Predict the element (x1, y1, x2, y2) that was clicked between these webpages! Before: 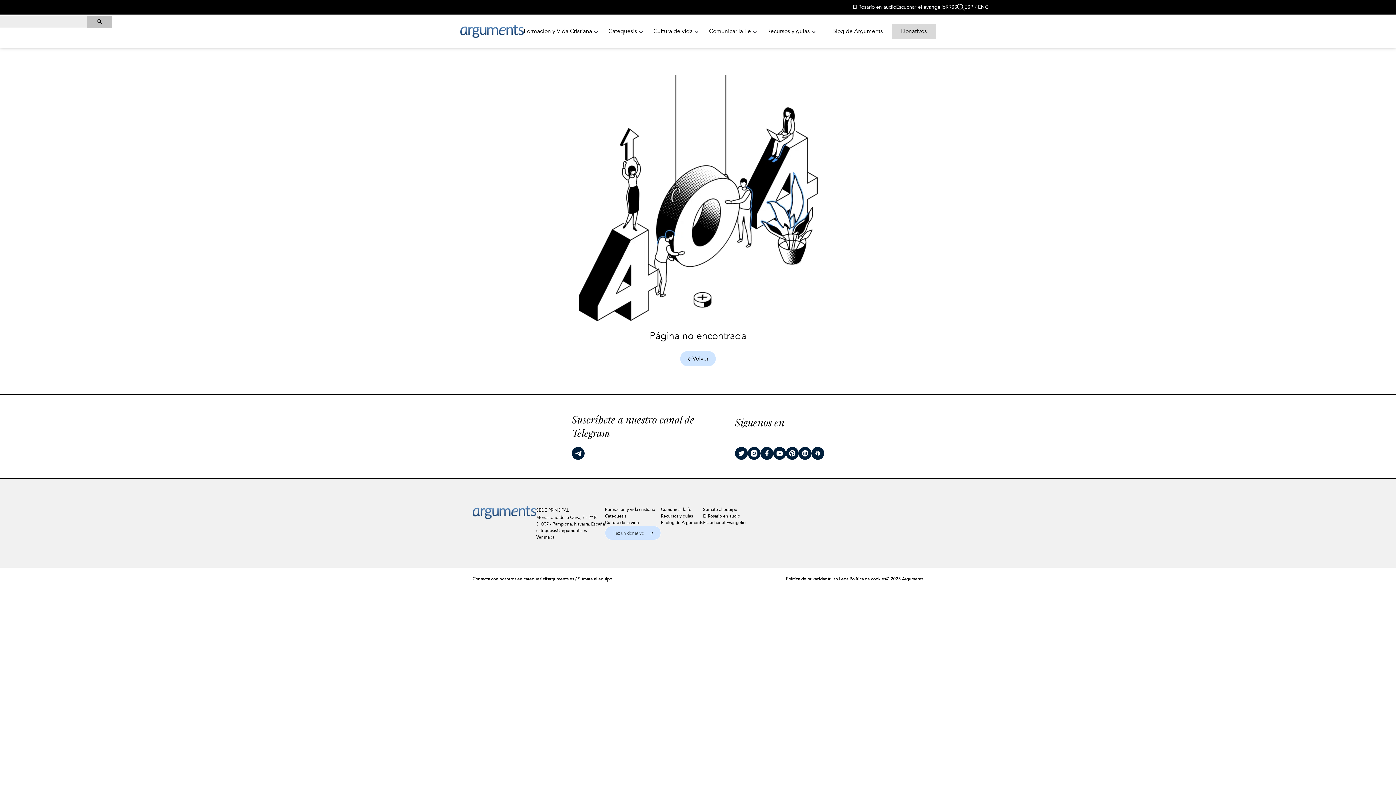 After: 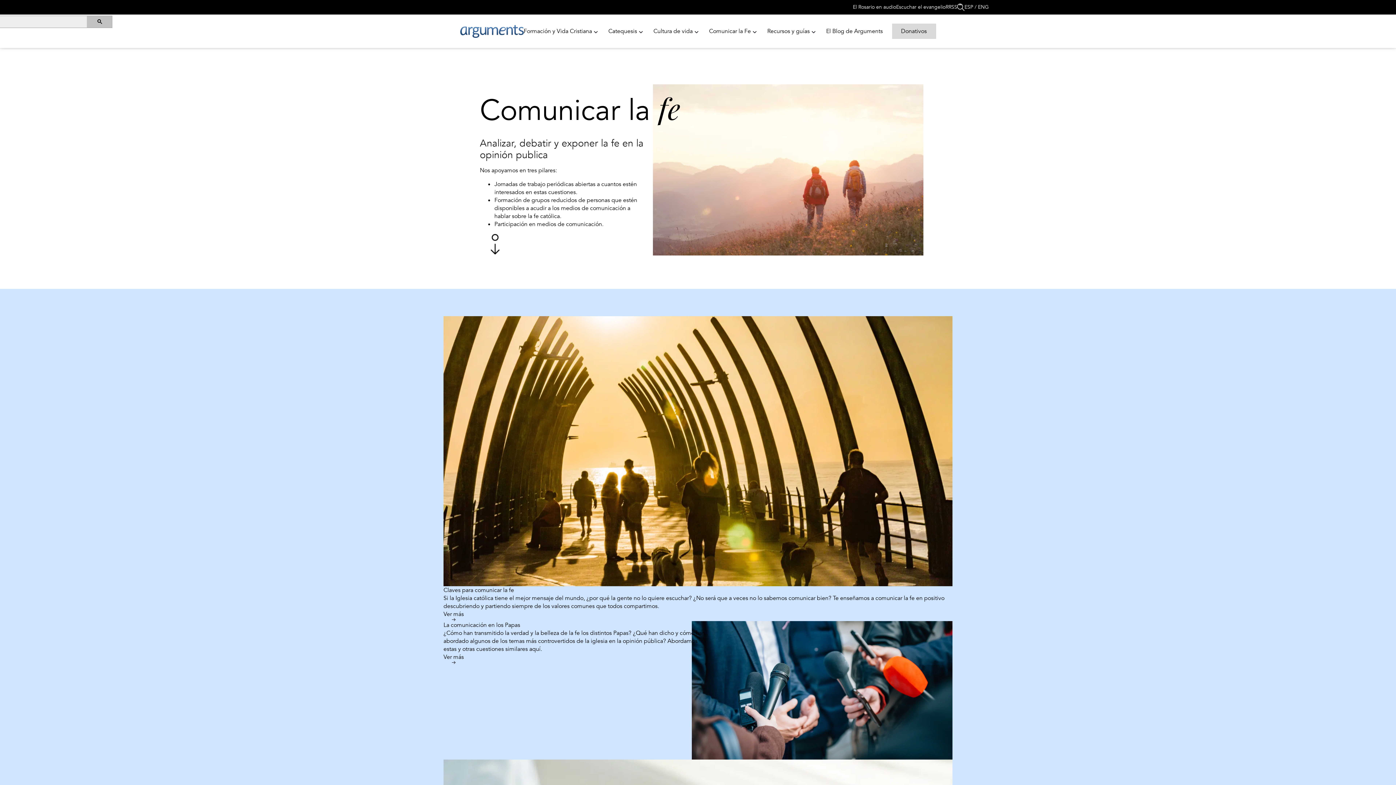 Action: label: Comunicar la Fe bbox: (709, 23, 760, 38)